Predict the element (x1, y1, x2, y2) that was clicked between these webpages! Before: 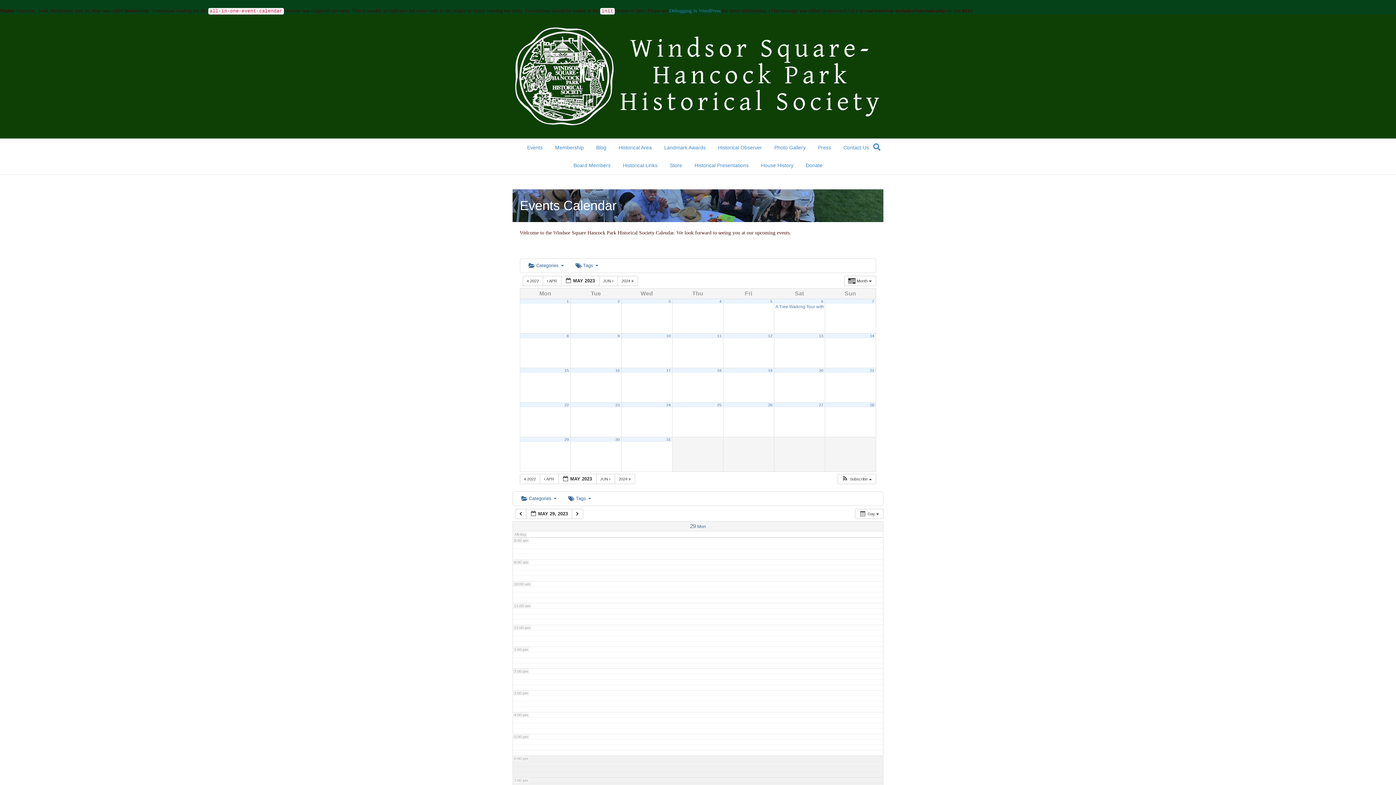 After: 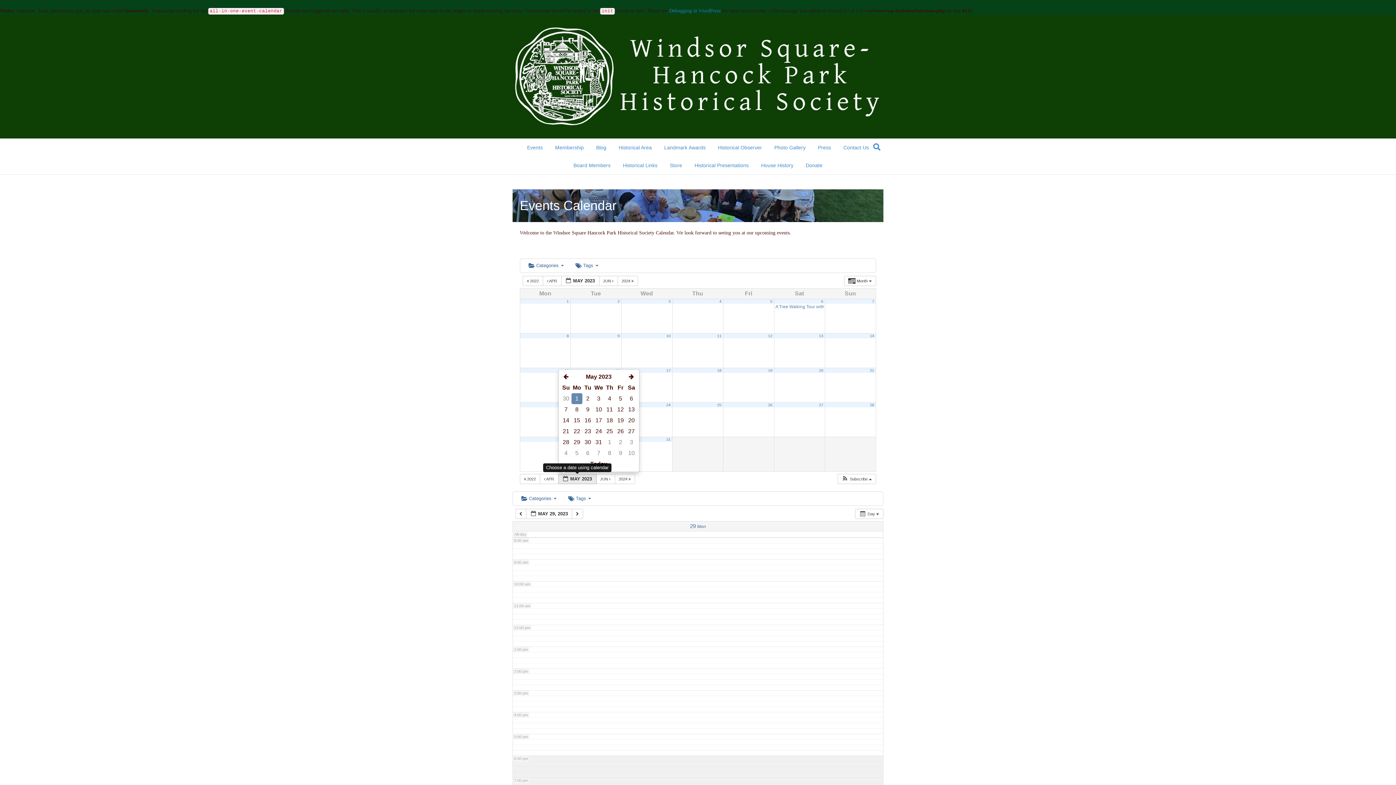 Action: bbox: (558, 474, 596, 484) label:  MAY 2023 